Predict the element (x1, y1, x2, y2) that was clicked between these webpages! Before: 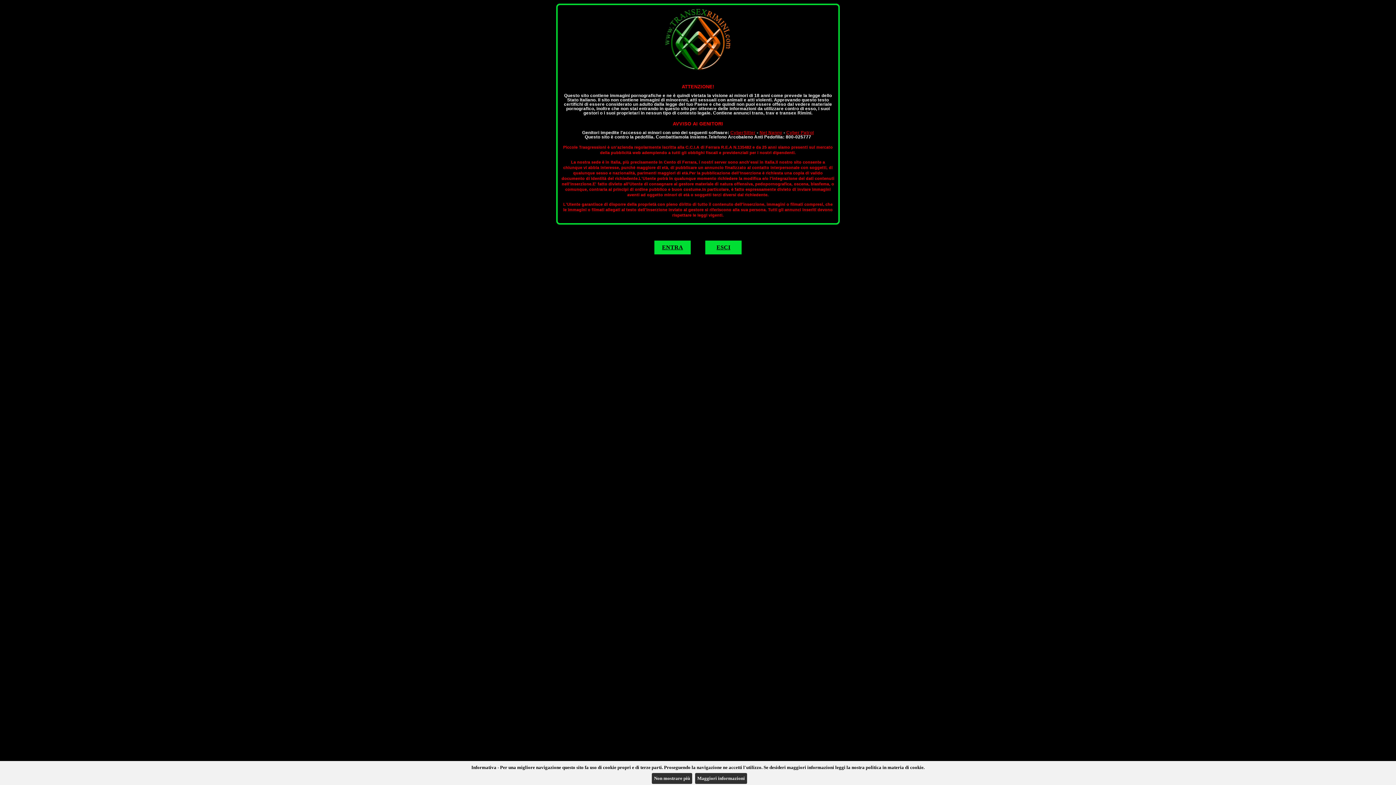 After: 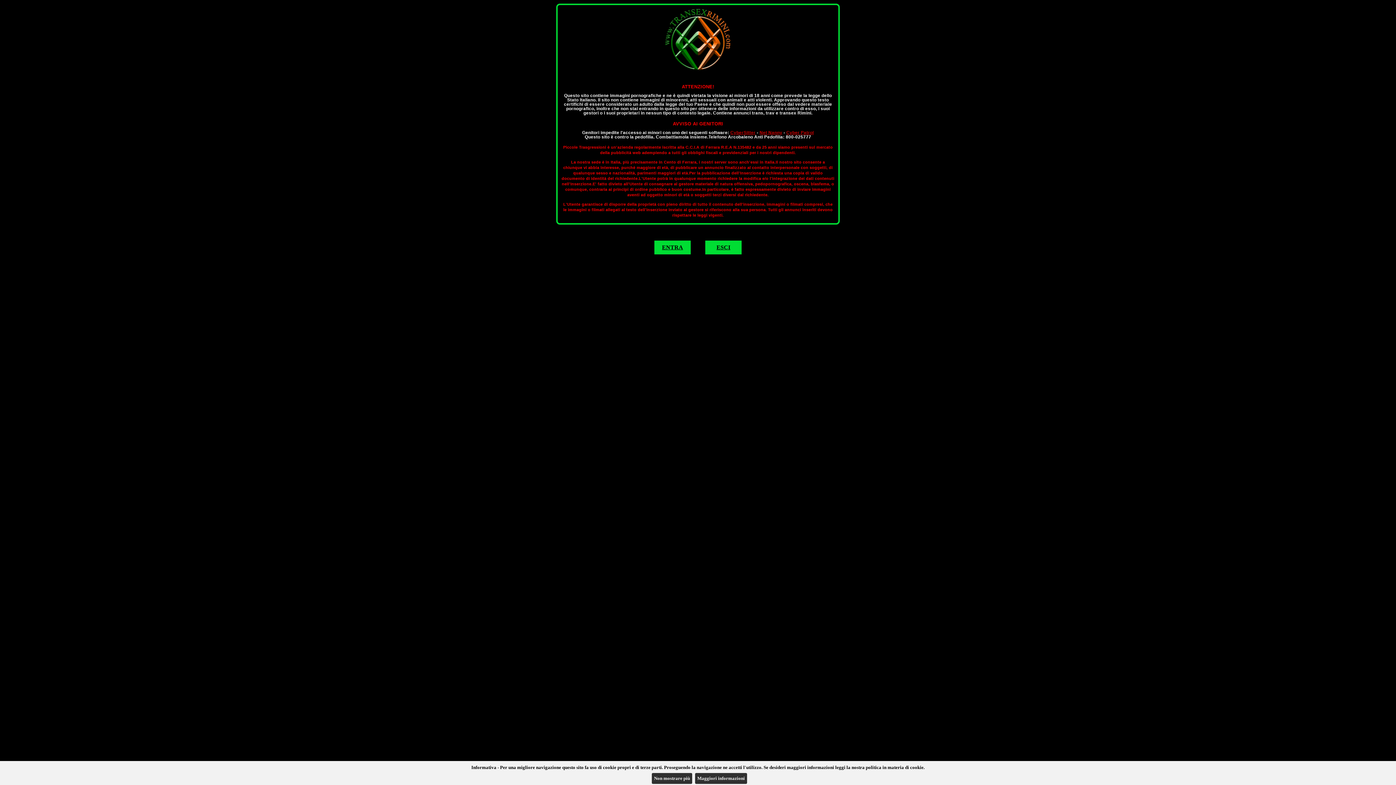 Action: bbox: (786, 130, 814, 135) label: Cyber Patrol